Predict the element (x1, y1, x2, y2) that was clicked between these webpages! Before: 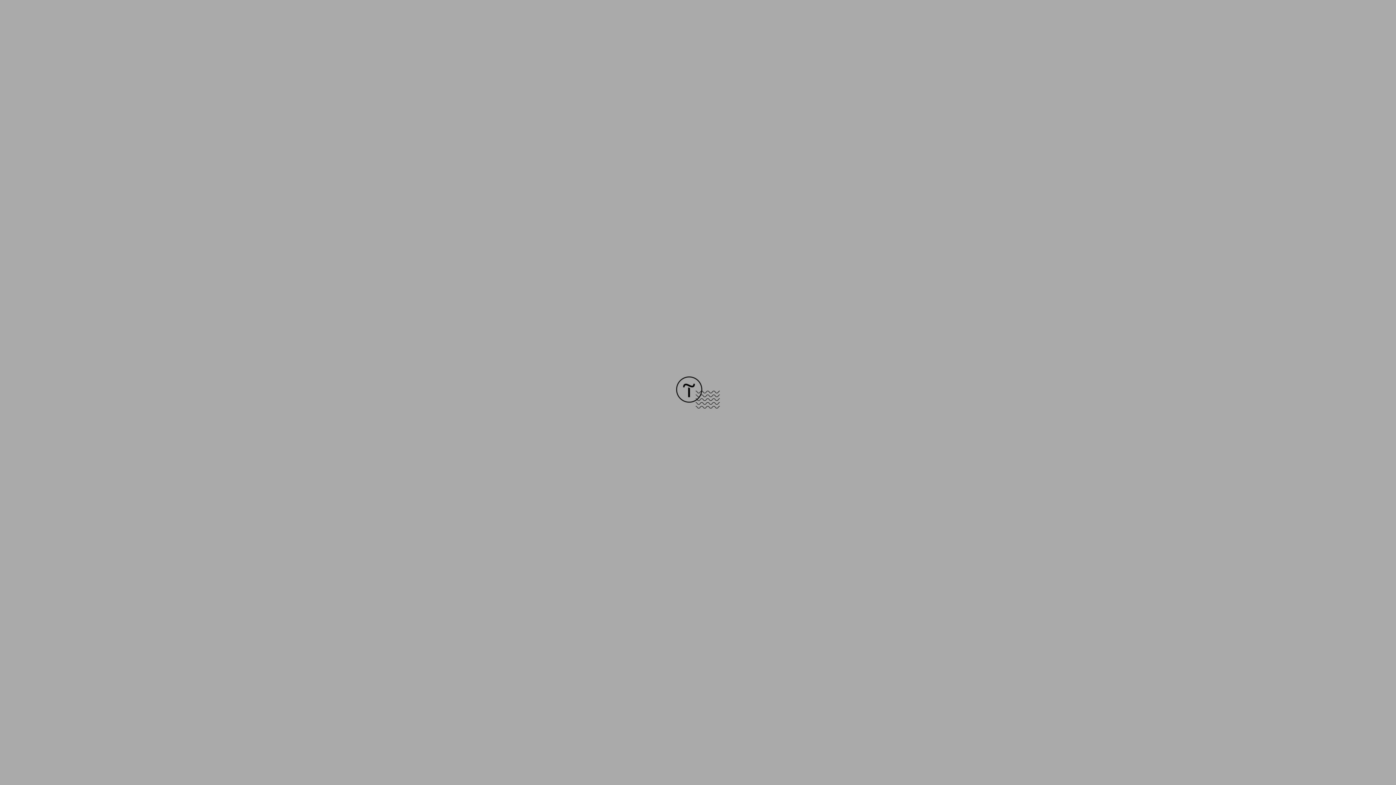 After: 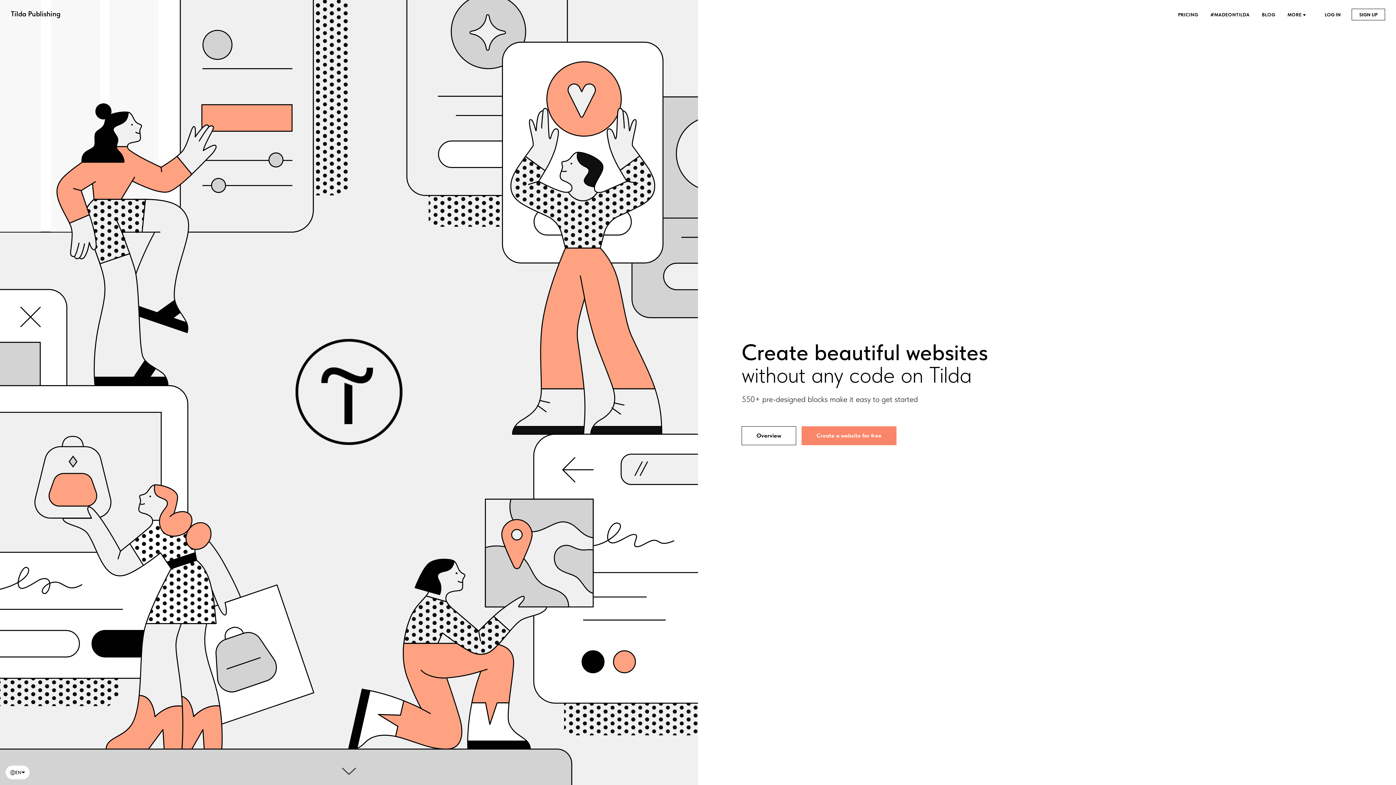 Action: bbox: (676, 403, 720, 409)